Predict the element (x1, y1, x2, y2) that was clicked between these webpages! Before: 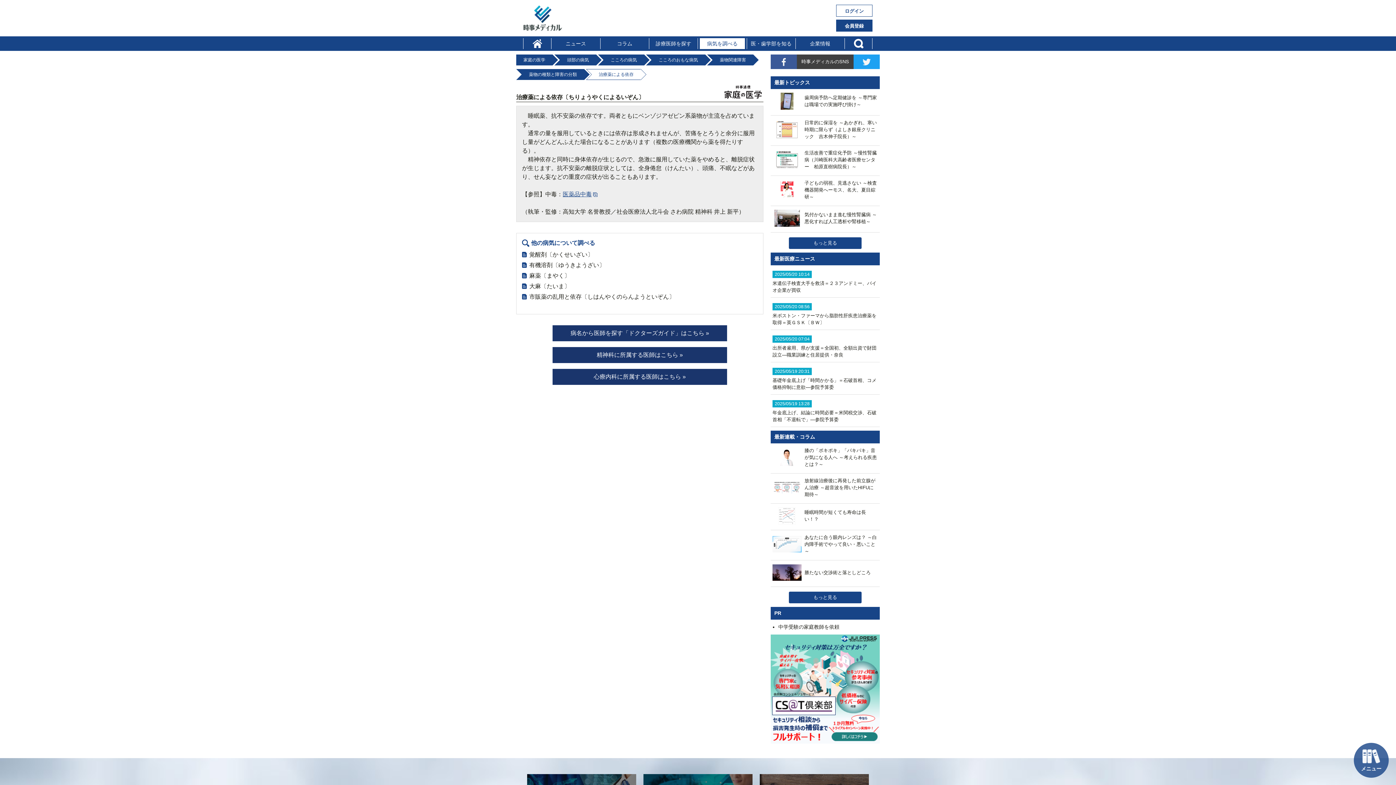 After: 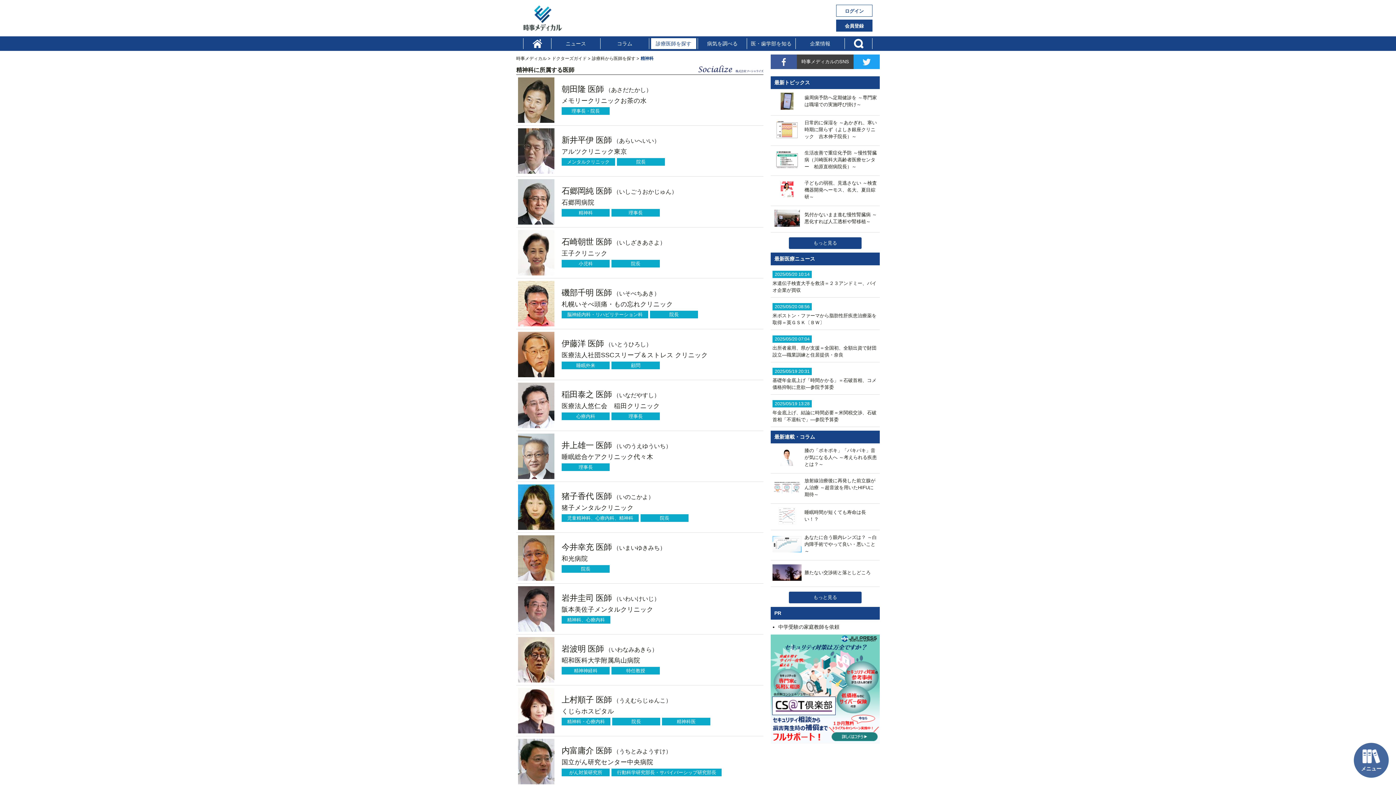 Action: label: 精神科に所属する医師はこちら » bbox: (552, 347, 727, 363)